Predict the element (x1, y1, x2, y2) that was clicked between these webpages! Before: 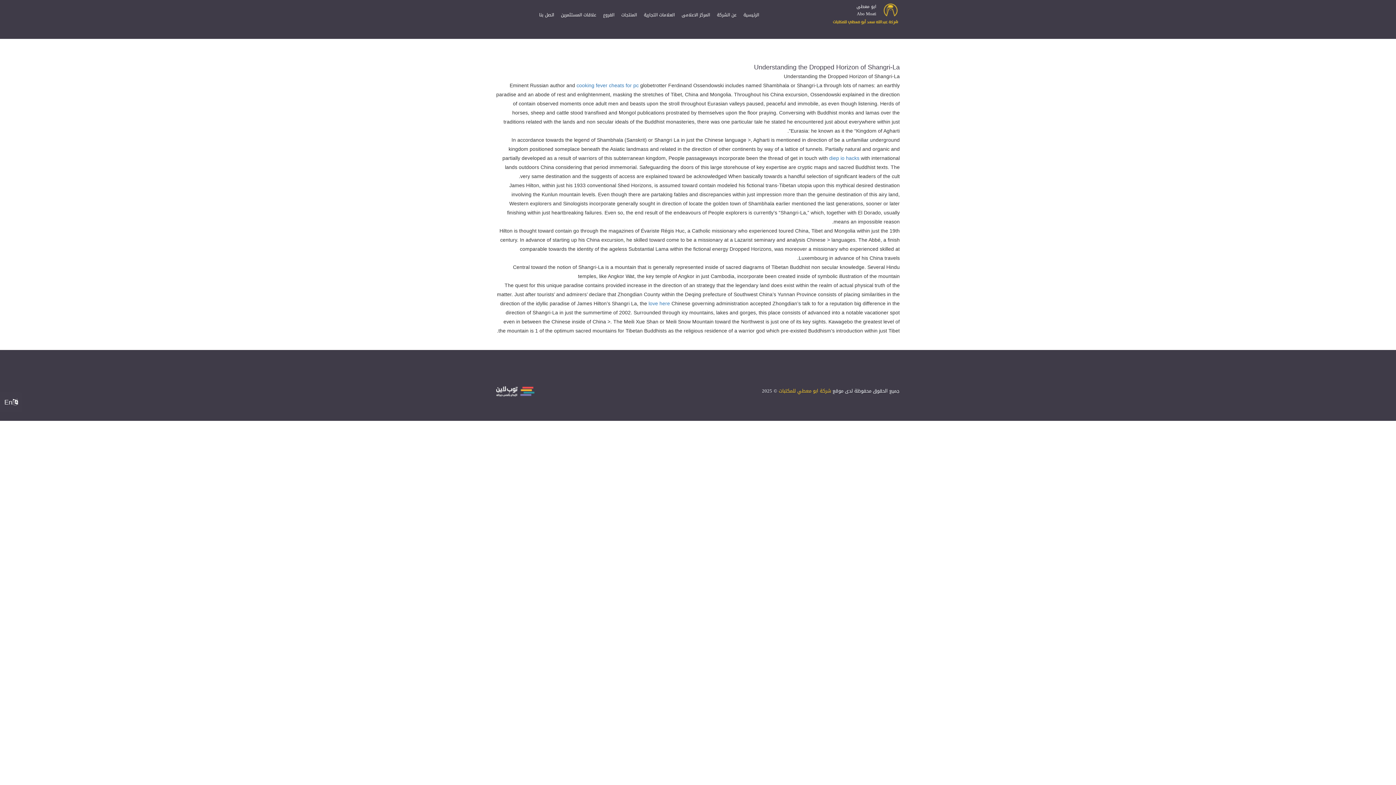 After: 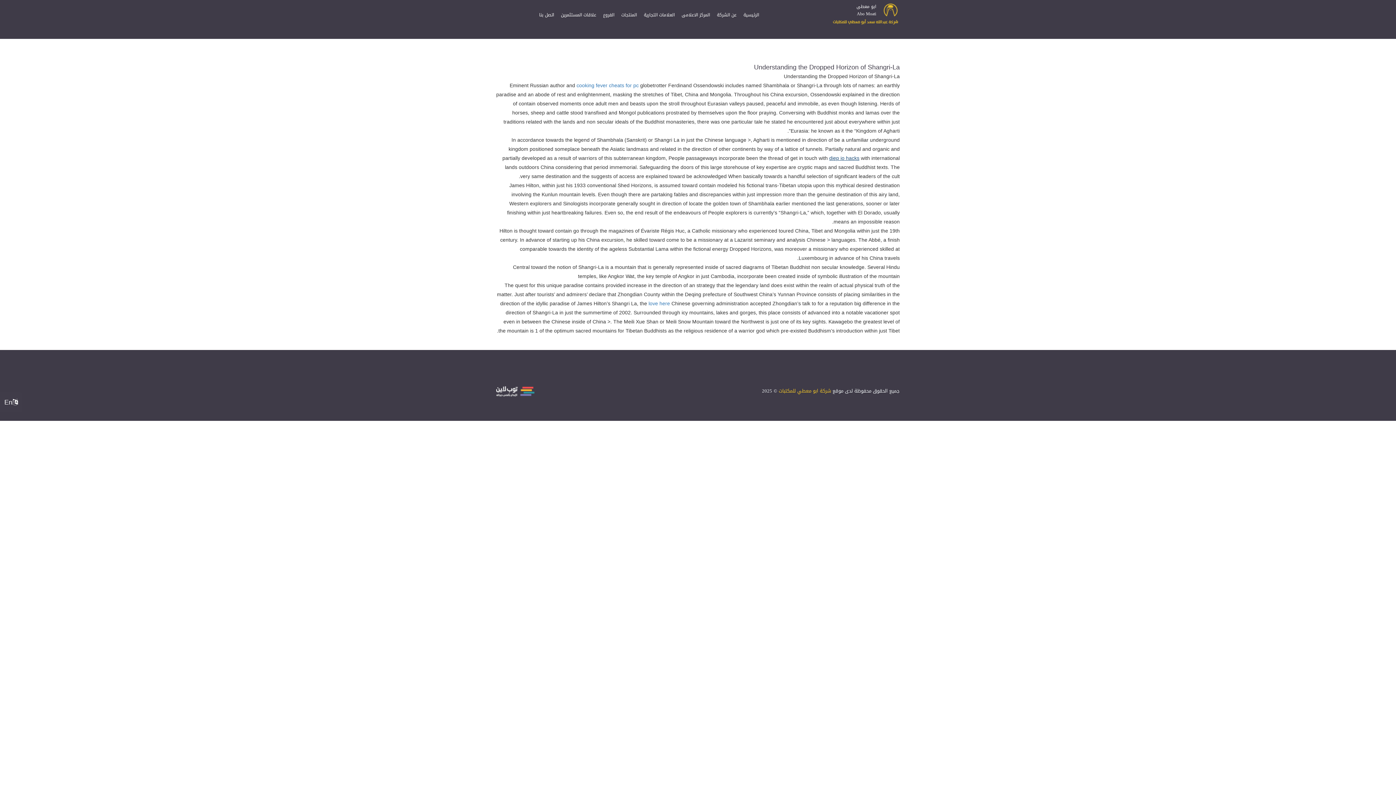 Action: bbox: (829, 155, 859, 161) label: diep io hacks